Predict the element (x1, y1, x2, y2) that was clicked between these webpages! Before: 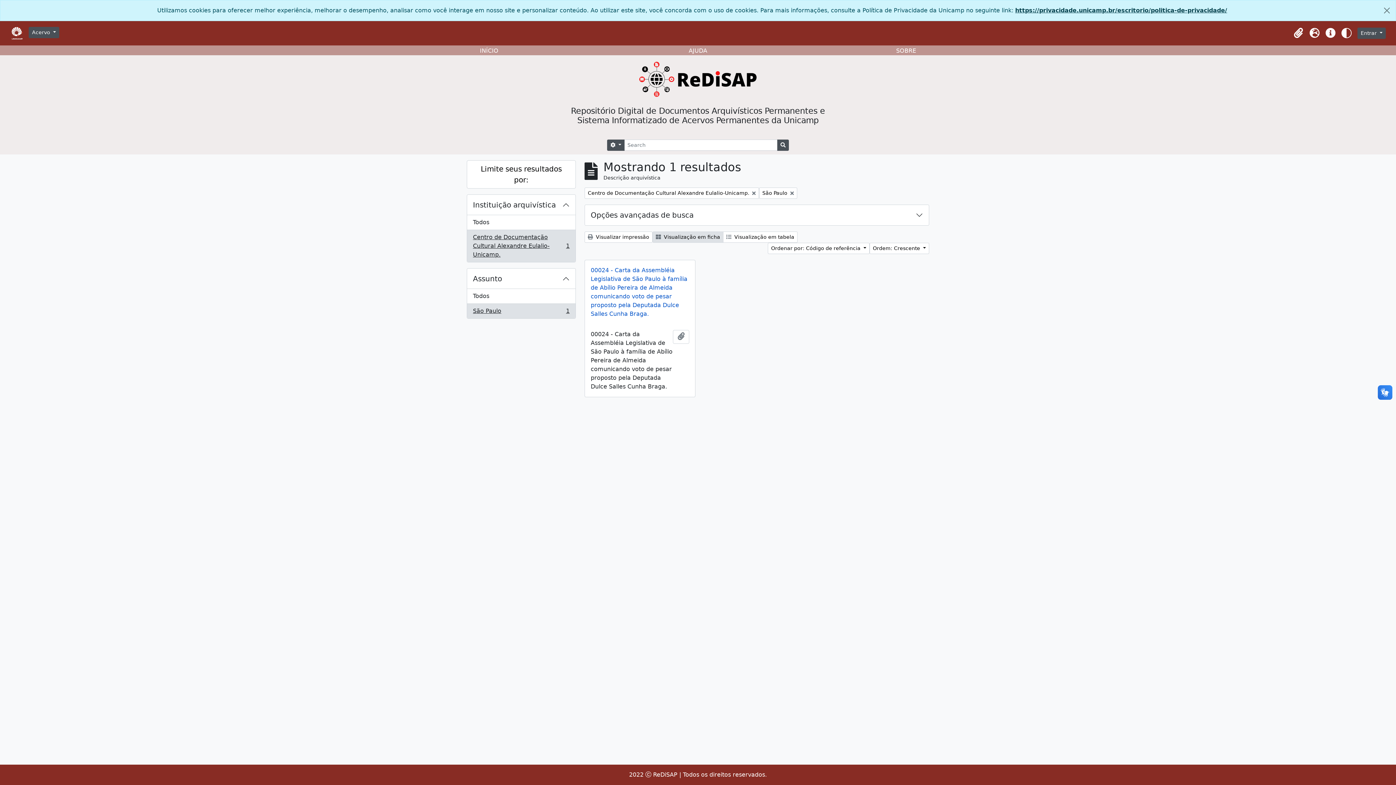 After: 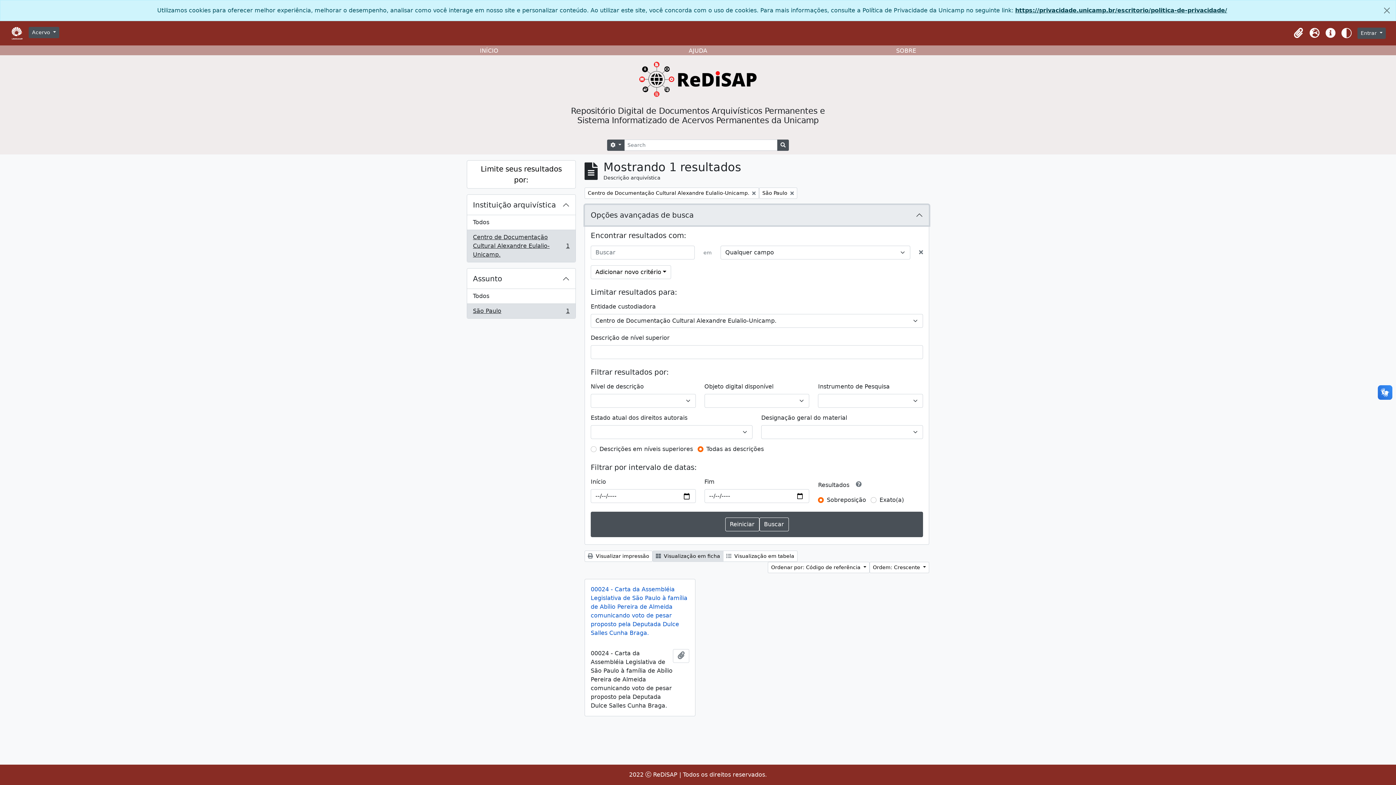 Action: bbox: (585, 205, 929, 225) label: Opções avançadas de busca